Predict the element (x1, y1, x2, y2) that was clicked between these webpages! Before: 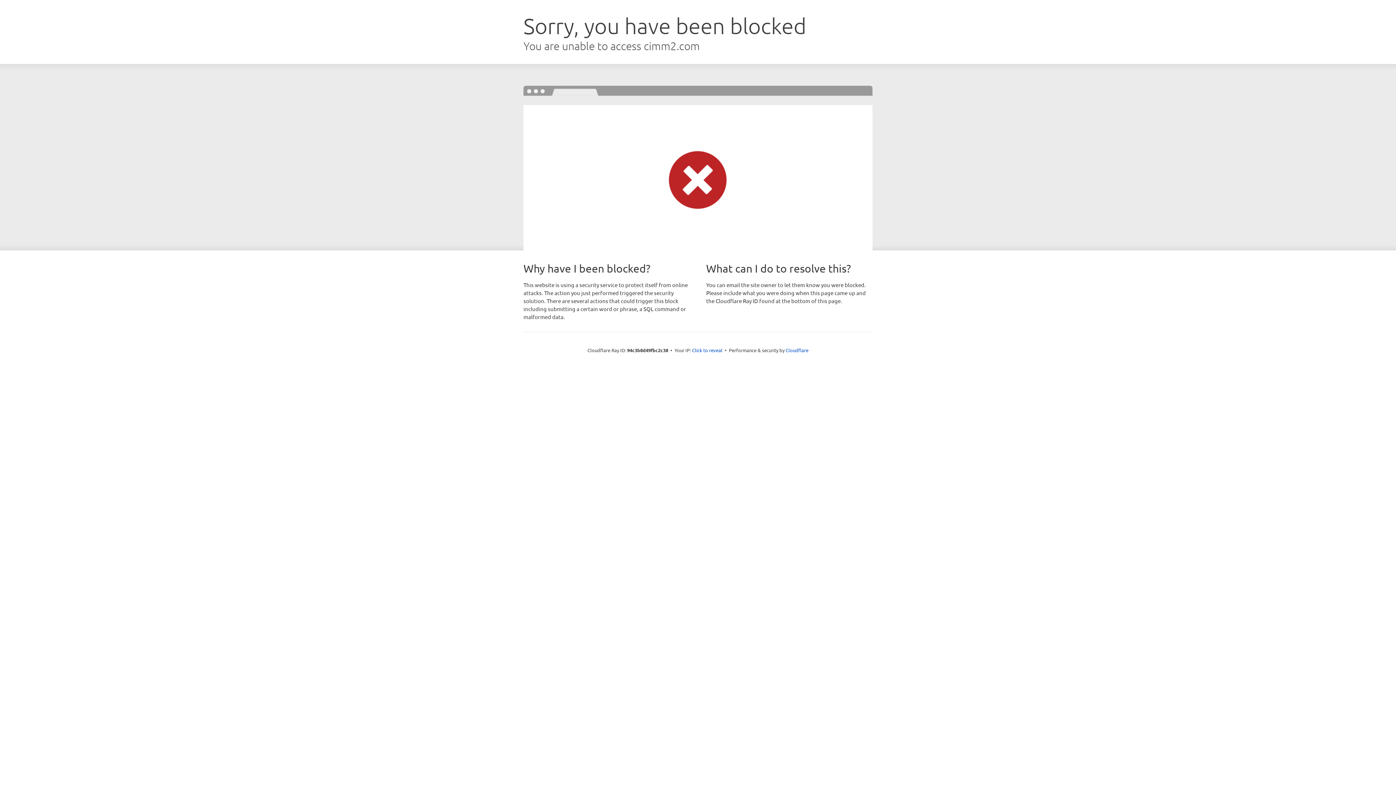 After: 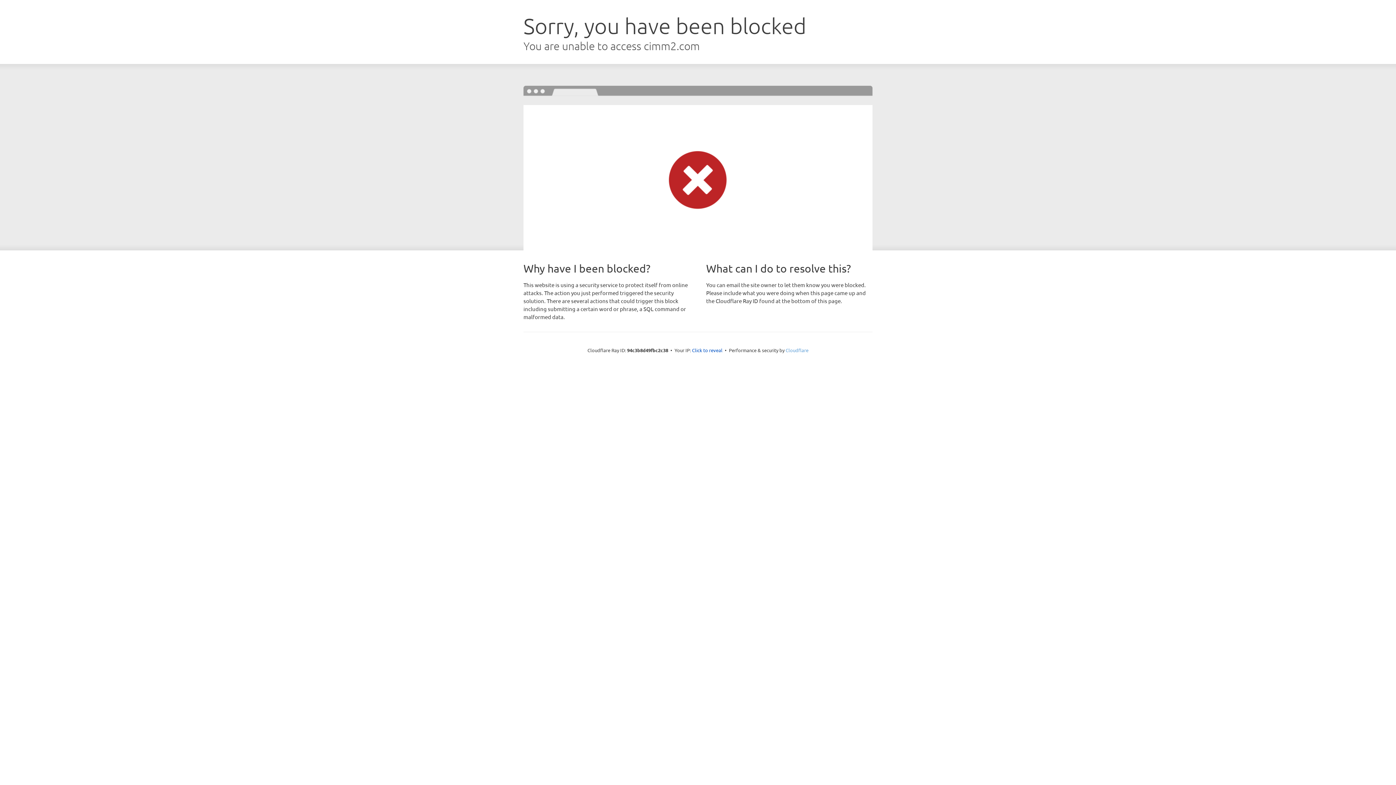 Action: bbox: (785, 347, 808, 353) label: Cloudflare